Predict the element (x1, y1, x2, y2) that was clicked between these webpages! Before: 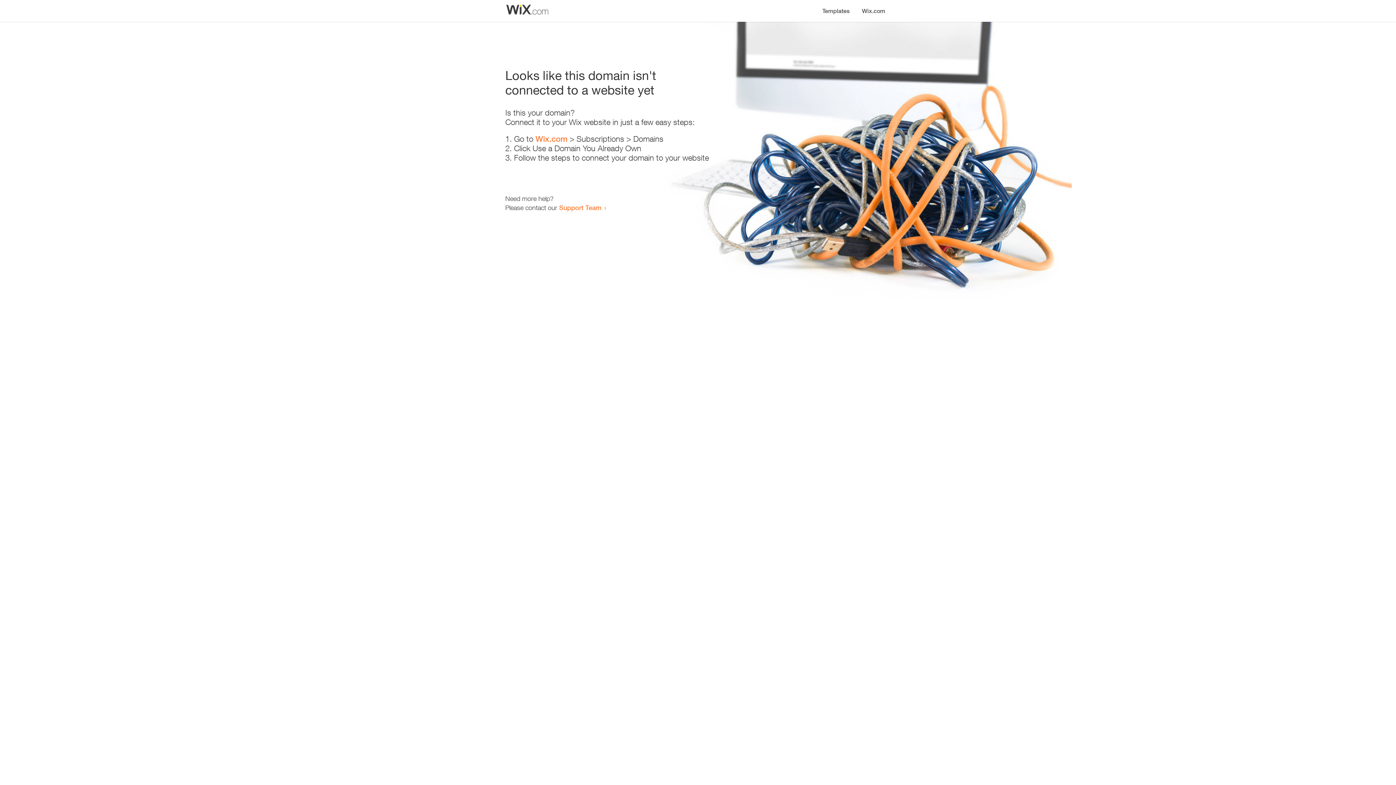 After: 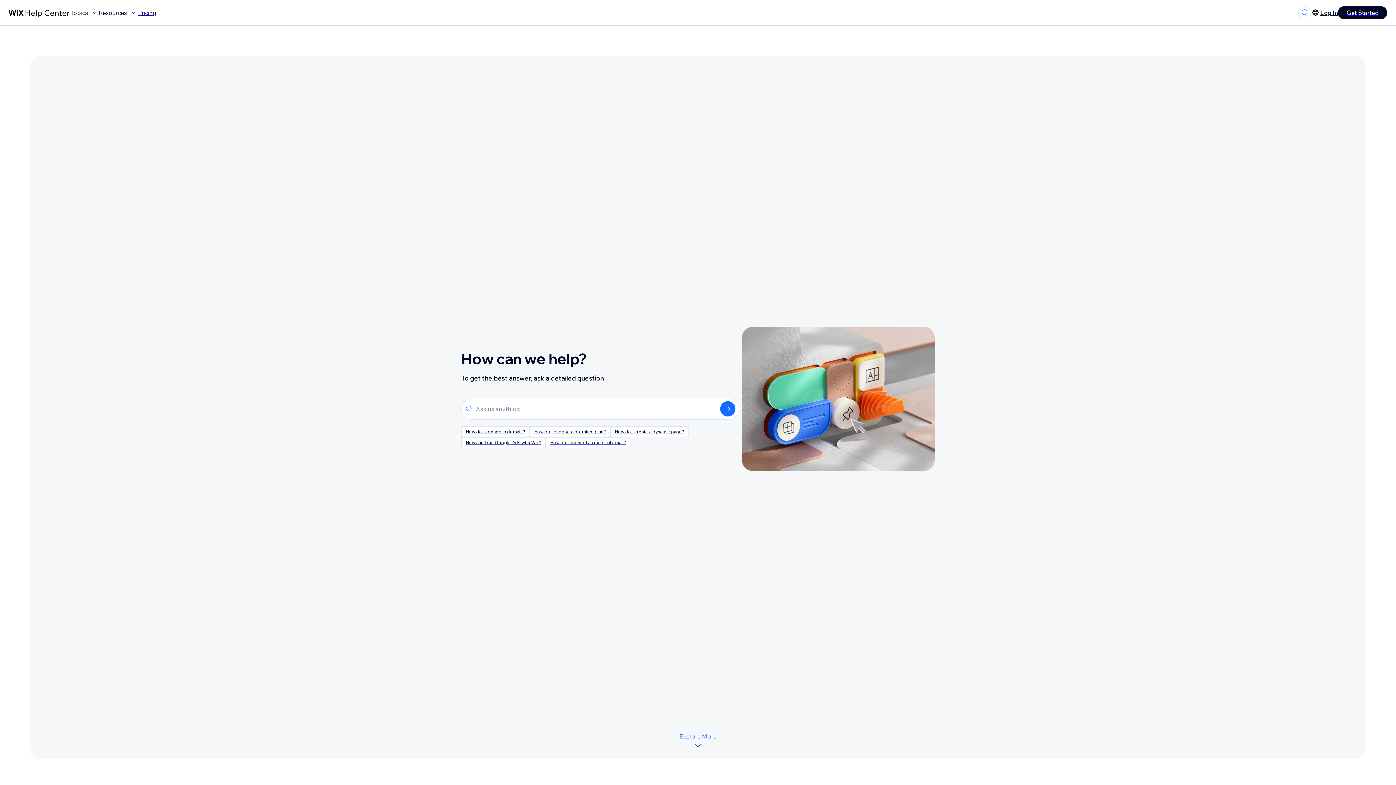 Action: label: Support Team bbox: (559, 203, 601, 211)